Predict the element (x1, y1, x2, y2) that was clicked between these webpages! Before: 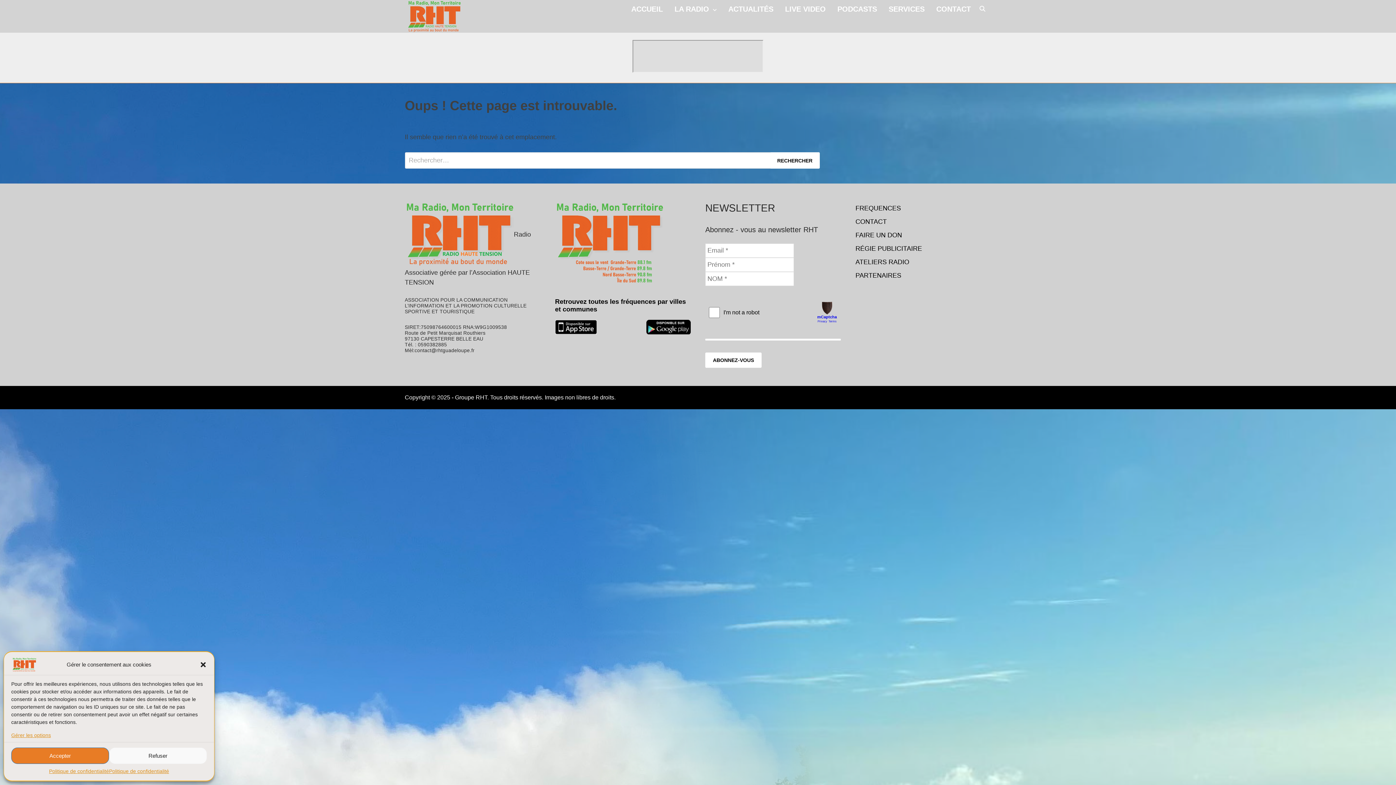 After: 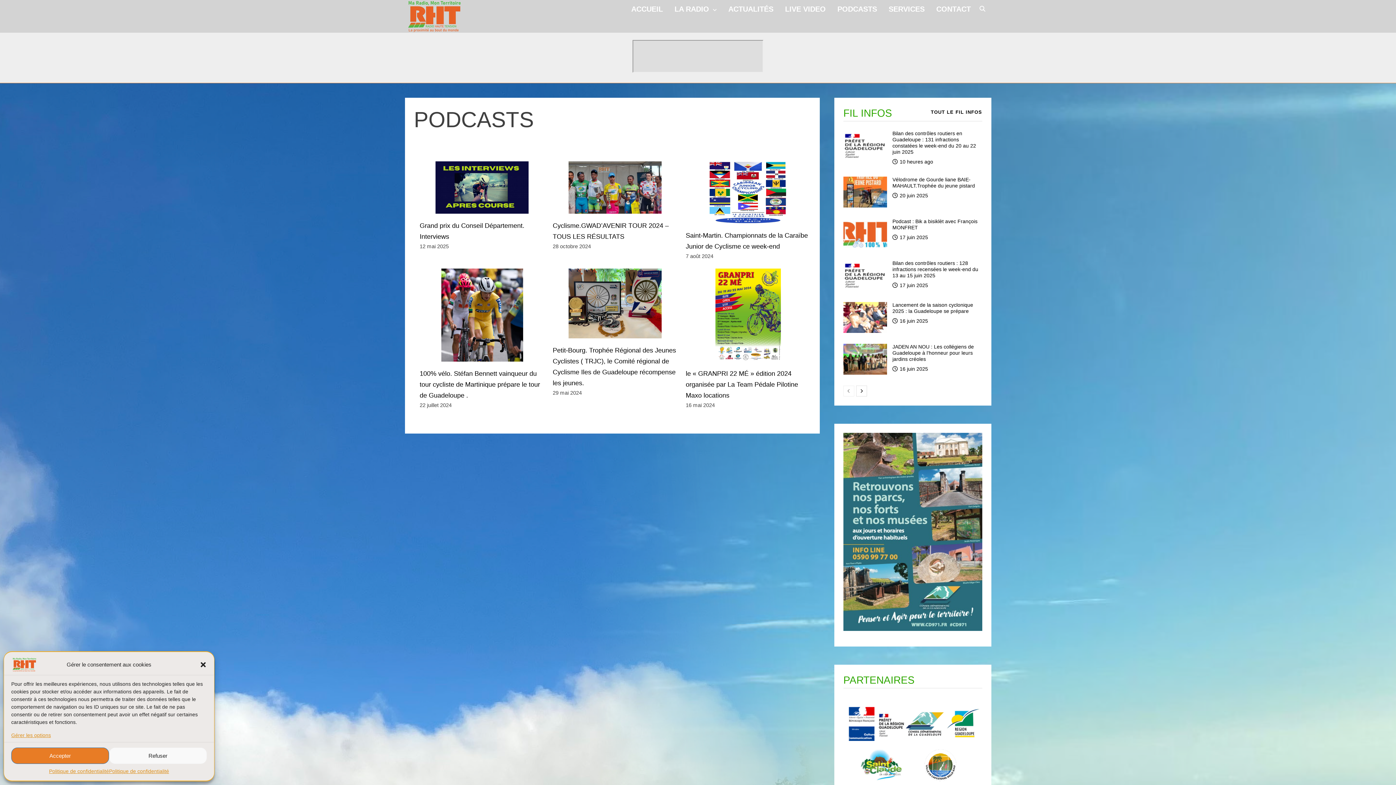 Action: label: PODCASTS bbox: (831, 0, 883, 18)